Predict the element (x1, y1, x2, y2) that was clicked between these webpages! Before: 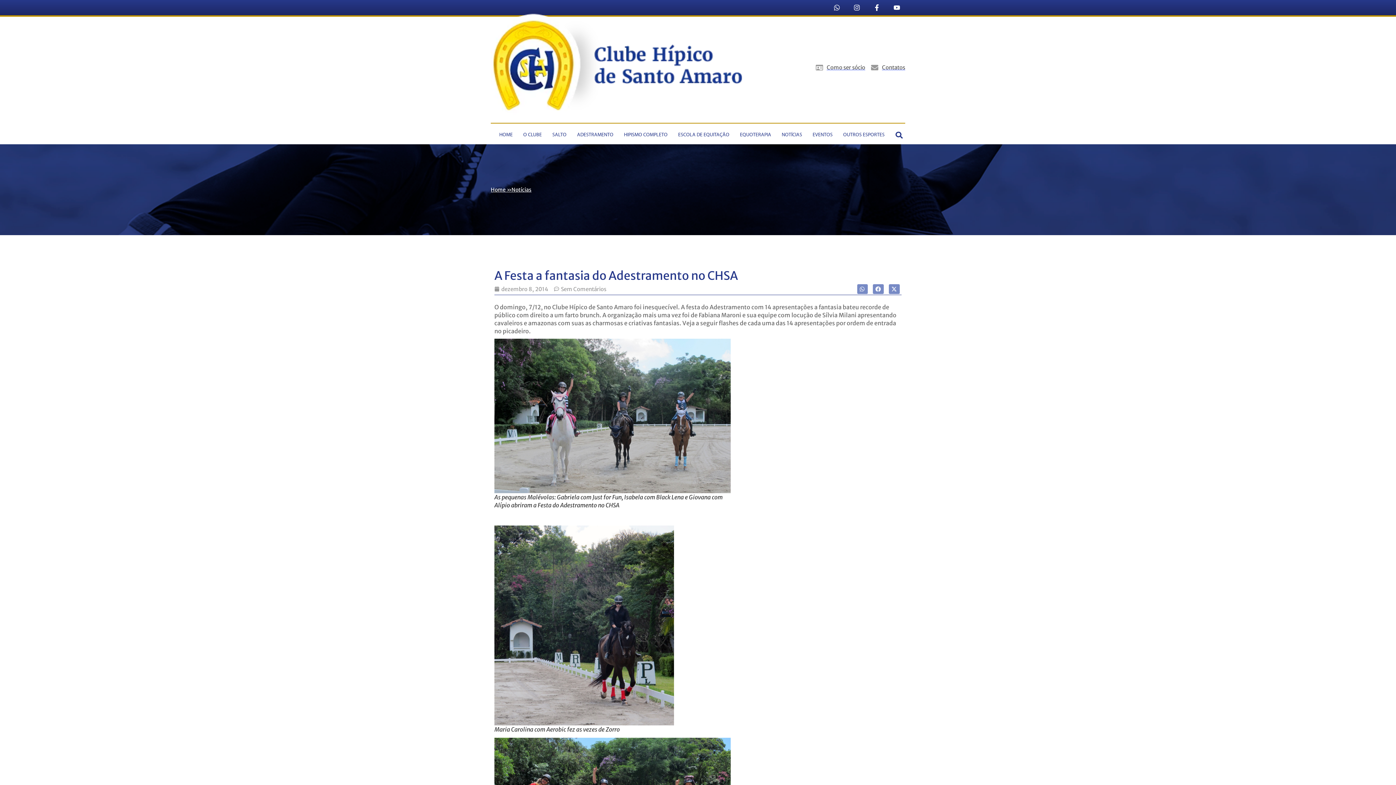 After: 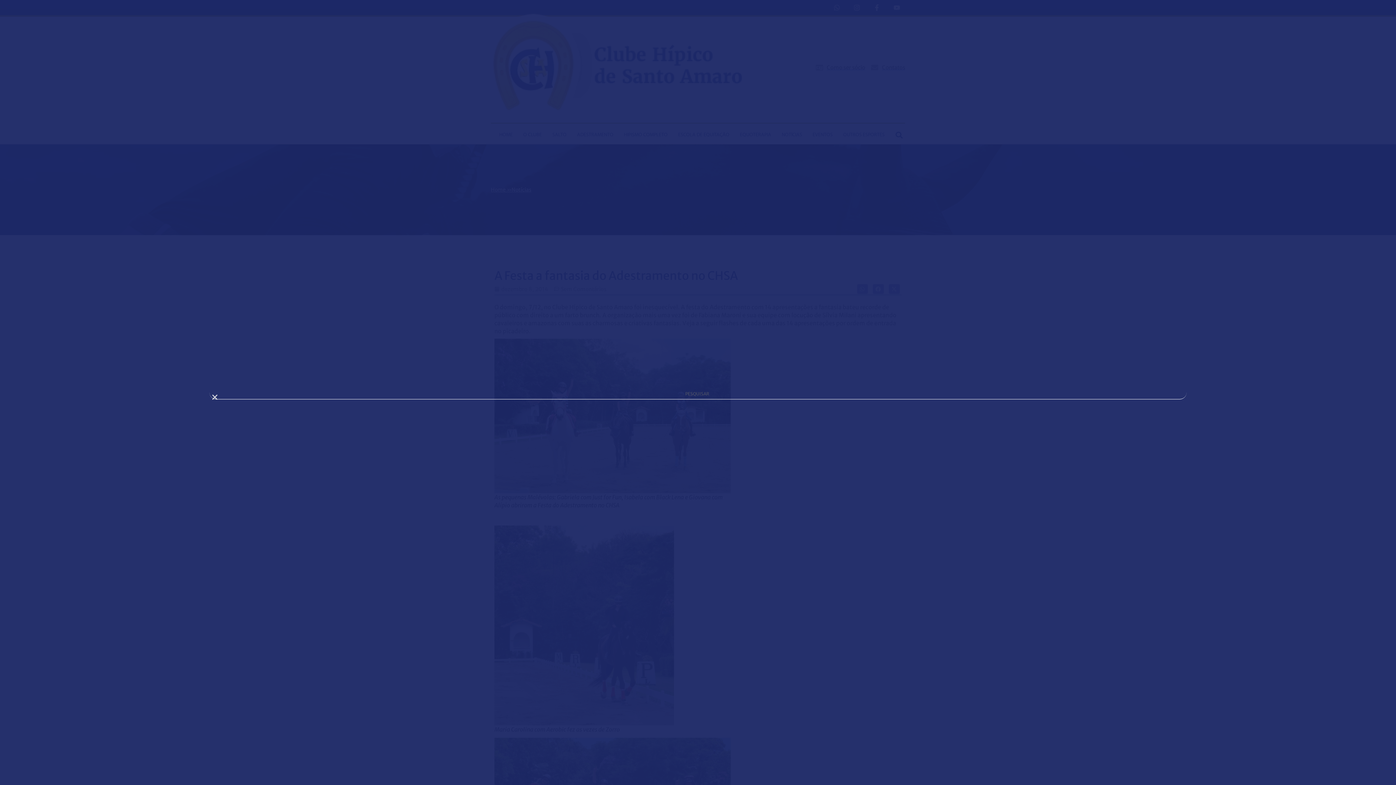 Action: label: Pesquisar bbox: (893, 128, 905, 141)